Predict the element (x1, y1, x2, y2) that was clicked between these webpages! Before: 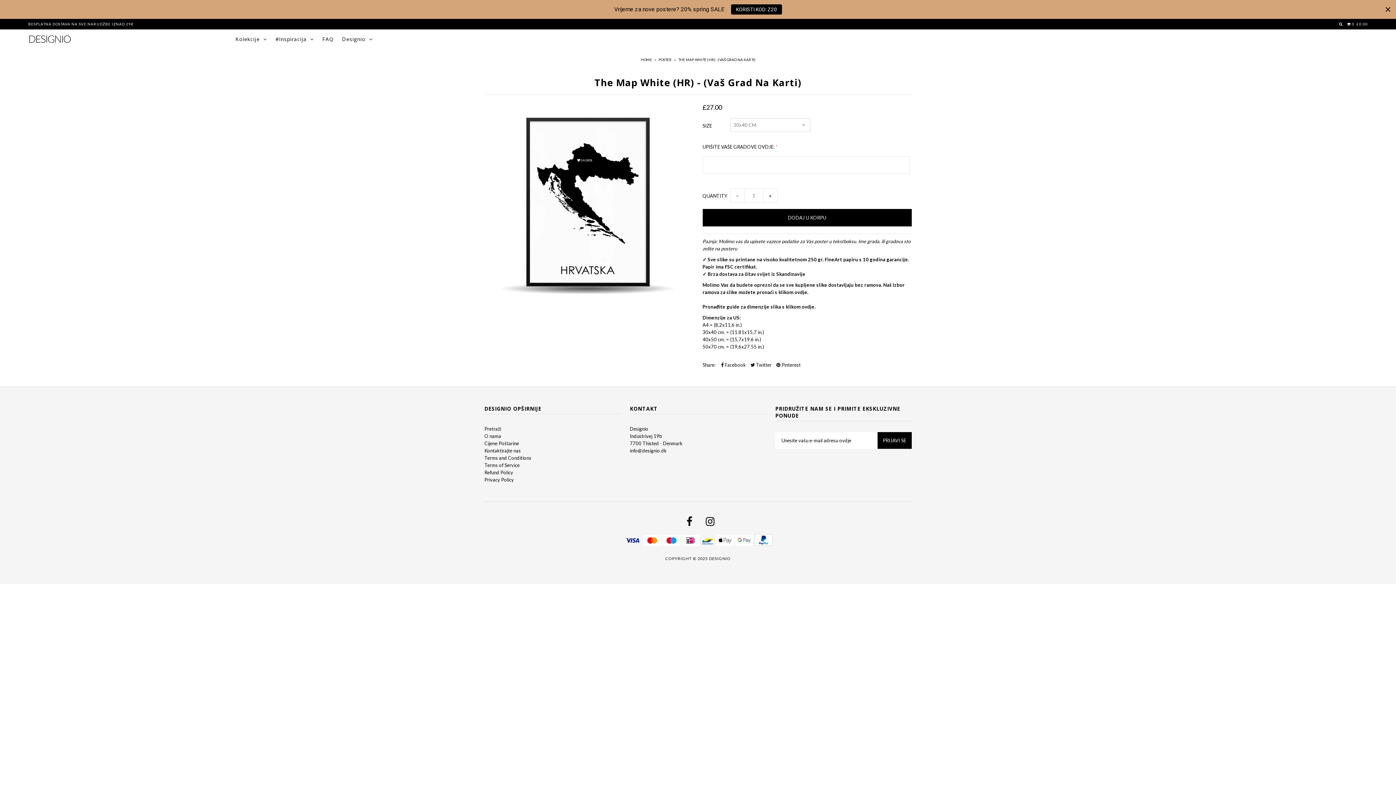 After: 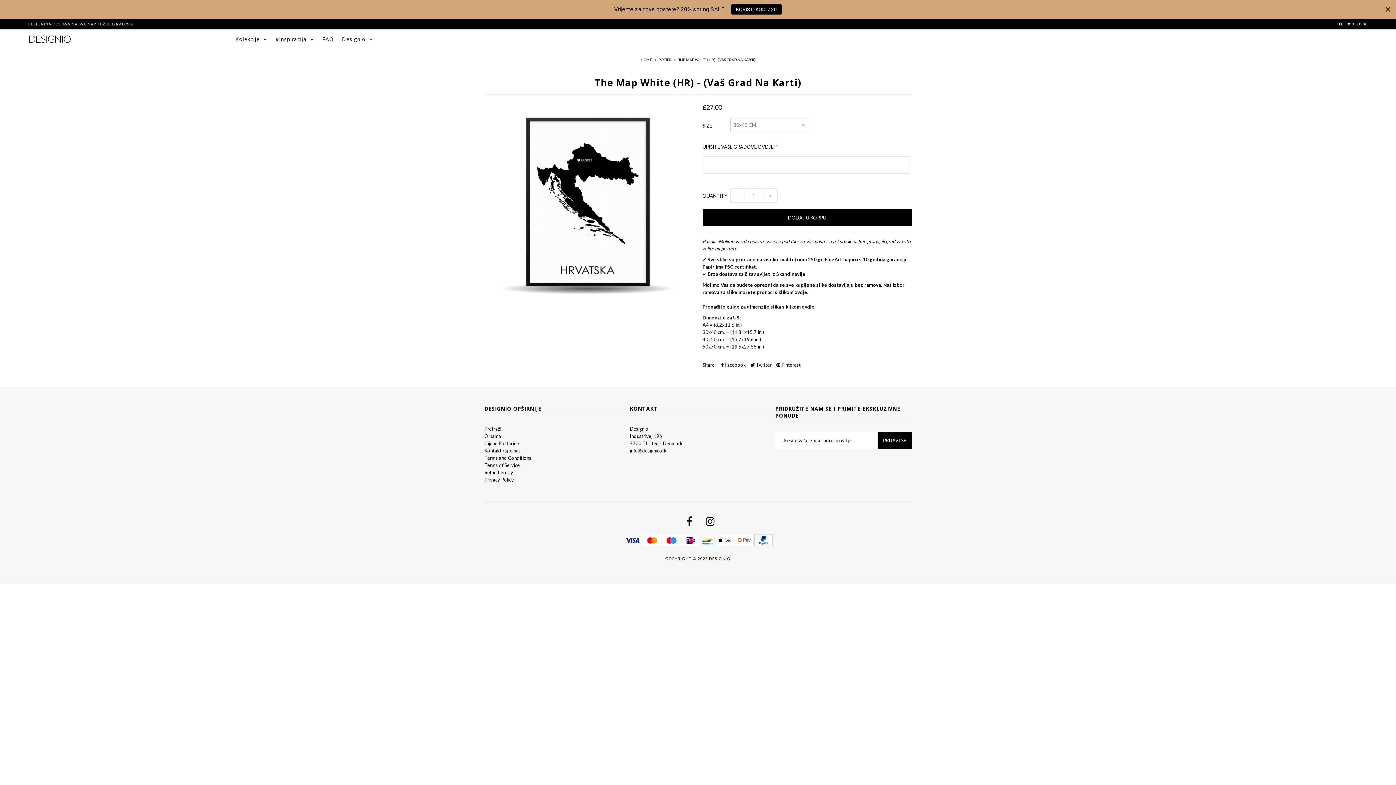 Action: label: 
Pronađite guide za dimenzije slika s klikom ovdje bbox: (702, 304, 814, 309)